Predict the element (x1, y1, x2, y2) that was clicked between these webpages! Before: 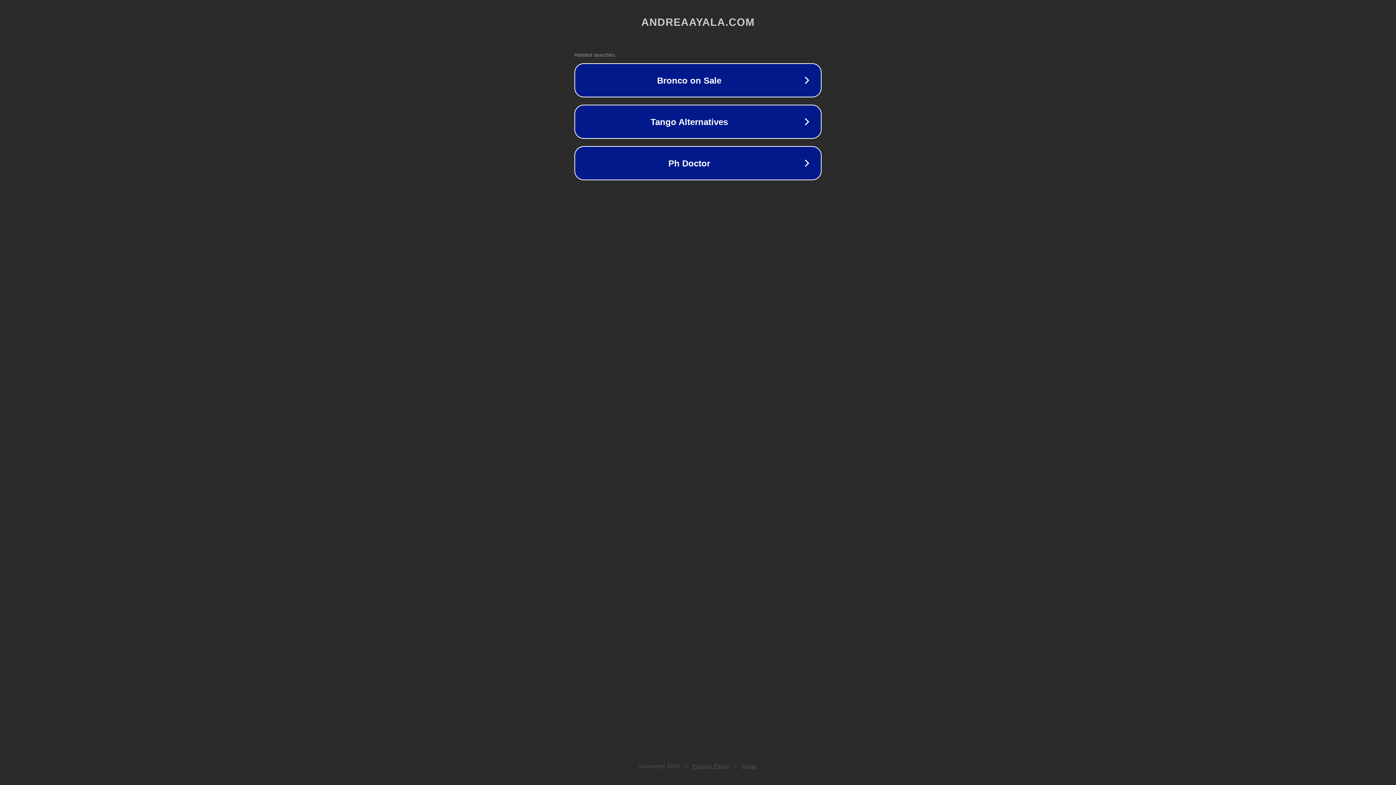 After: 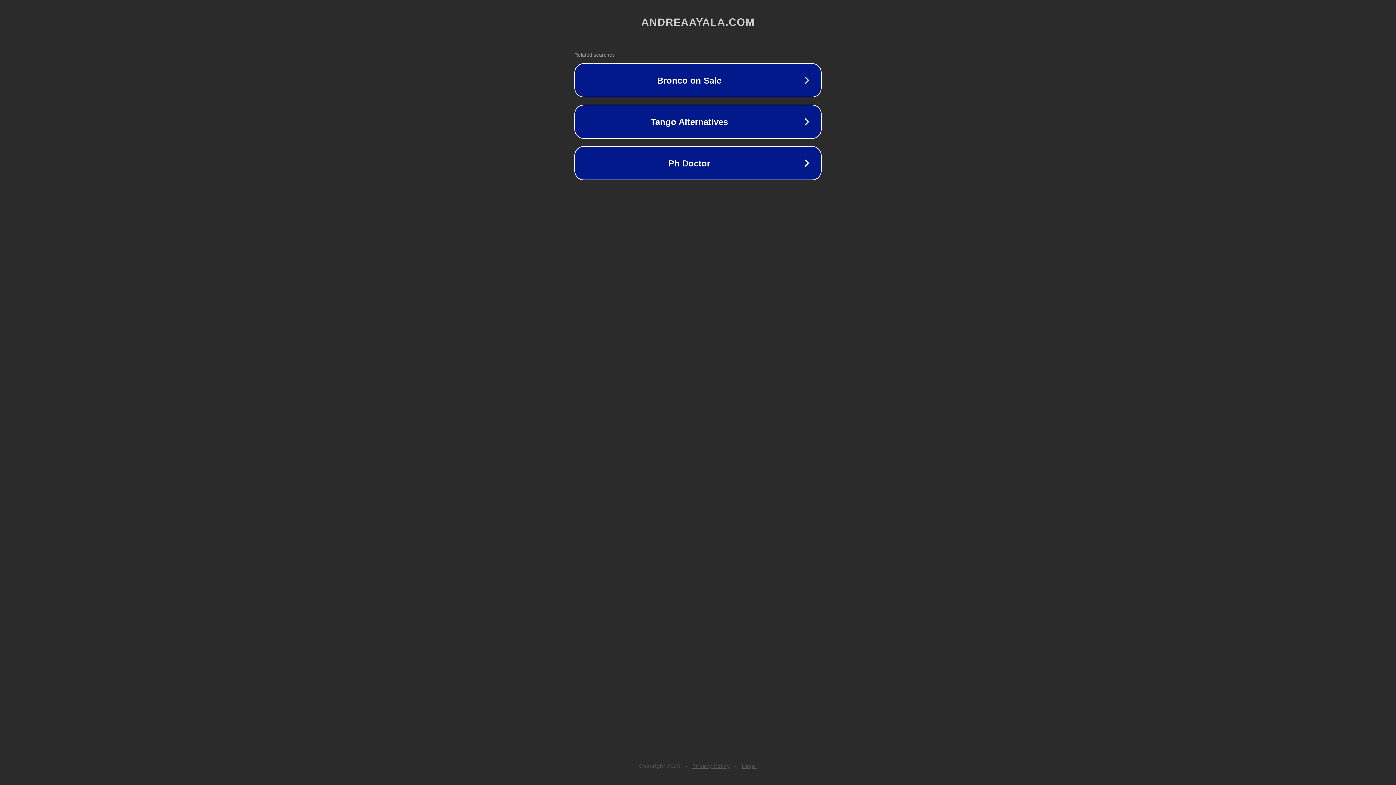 Action: label: Legal bbox: (742, 763, 757, 769)